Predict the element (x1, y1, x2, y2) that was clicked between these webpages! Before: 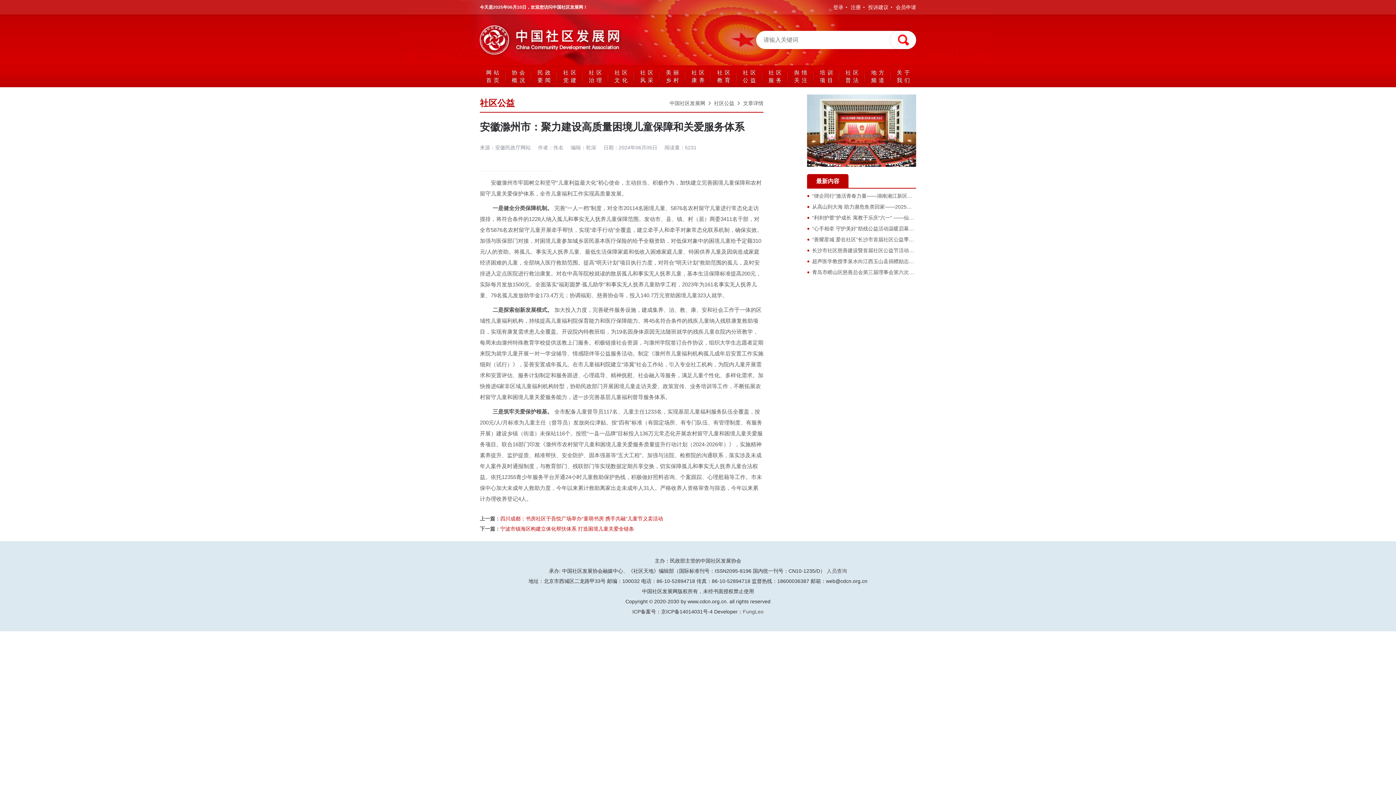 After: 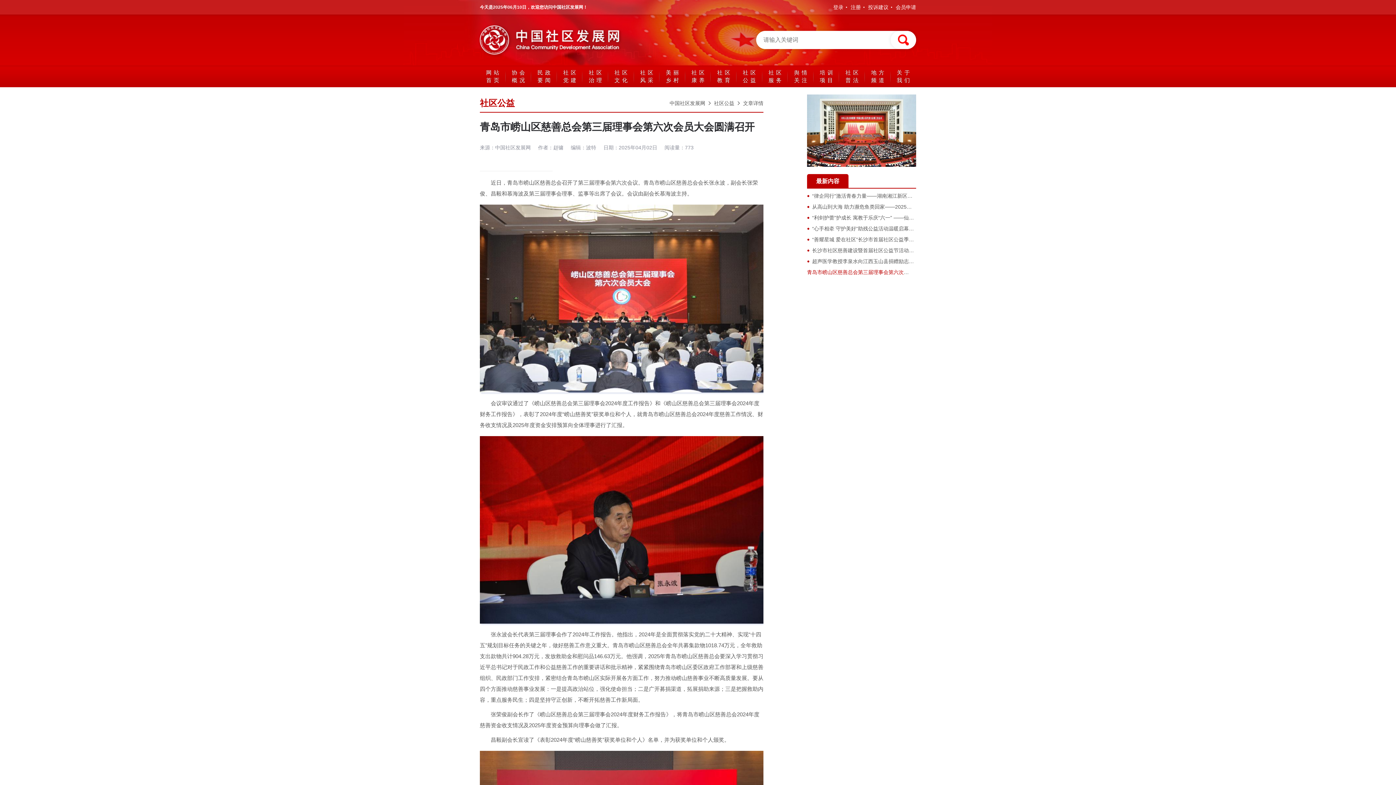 Action: label: 青岛市崂山区慈善总会第三届理事会第六次会员大会圆满召开 bbox: (812, 269, 949, 275)